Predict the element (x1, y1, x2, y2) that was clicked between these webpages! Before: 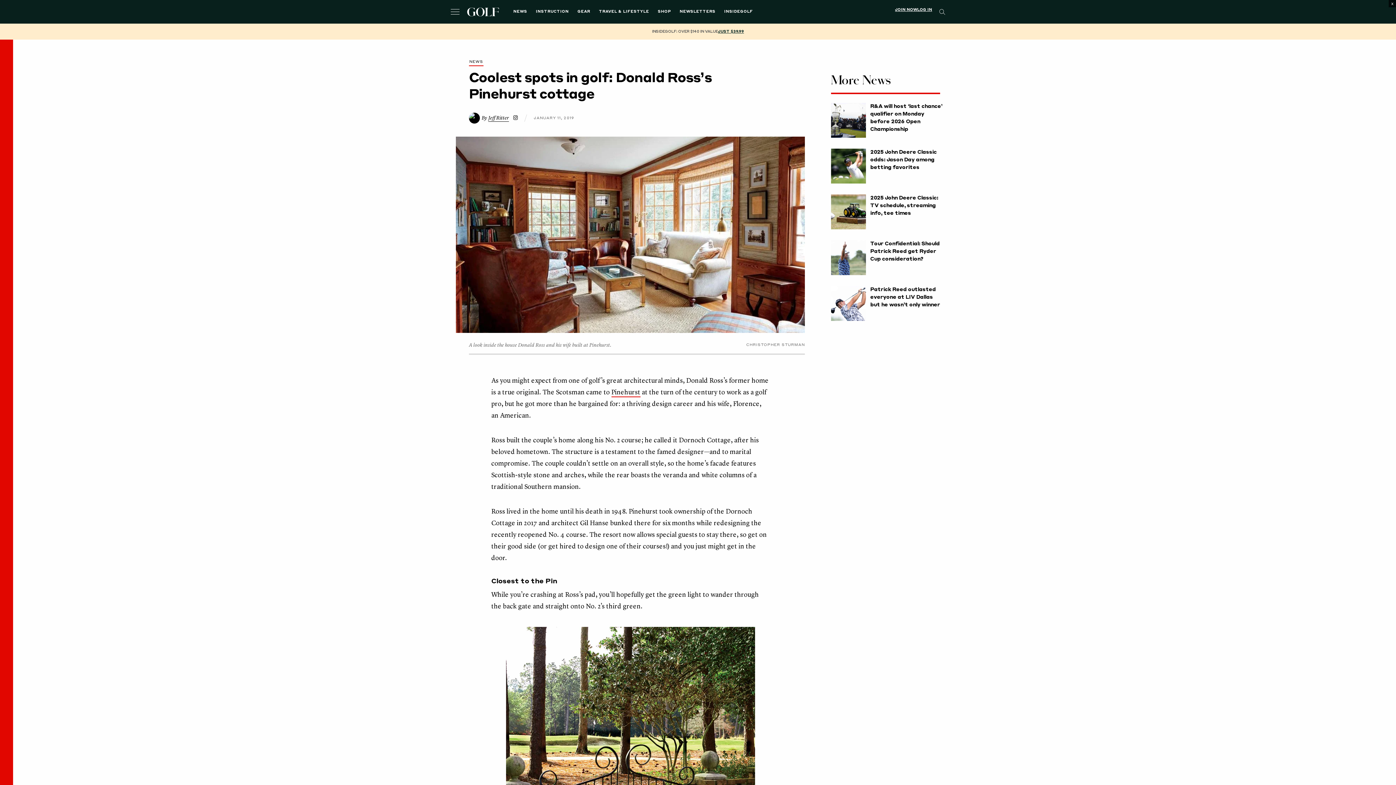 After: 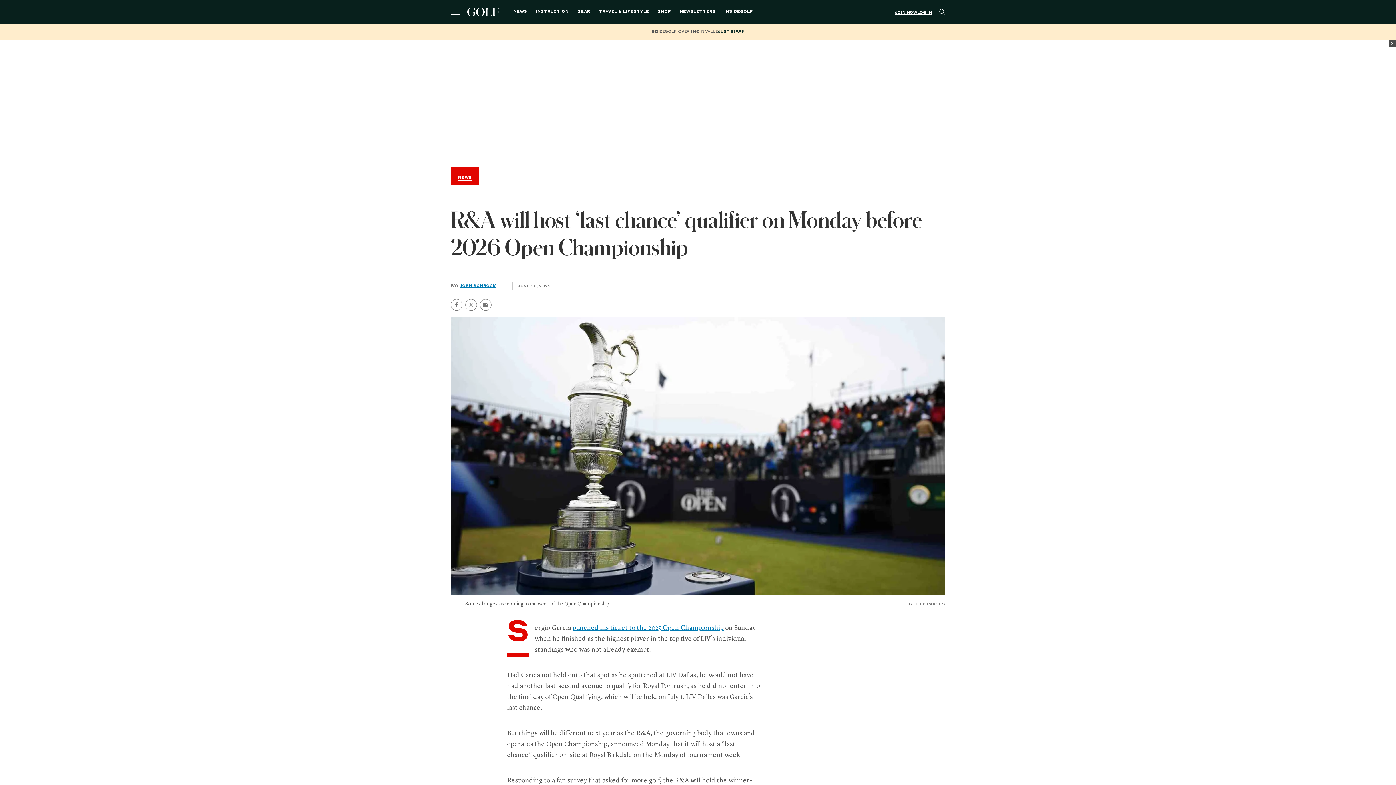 Action: label: R&A will host ‘last chance’ qualifier on Monday before 2026 Open Championship bbox: (870, 102, 944, 133)